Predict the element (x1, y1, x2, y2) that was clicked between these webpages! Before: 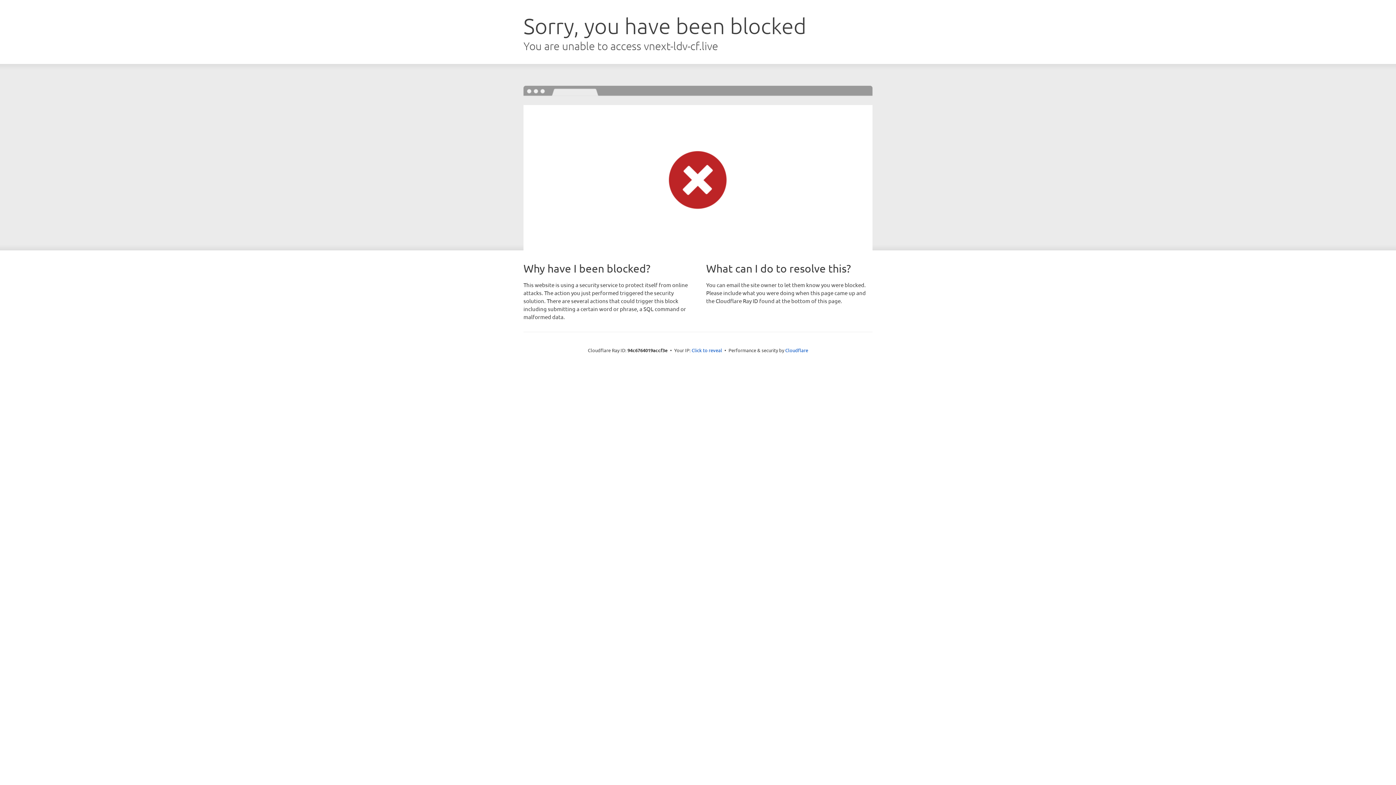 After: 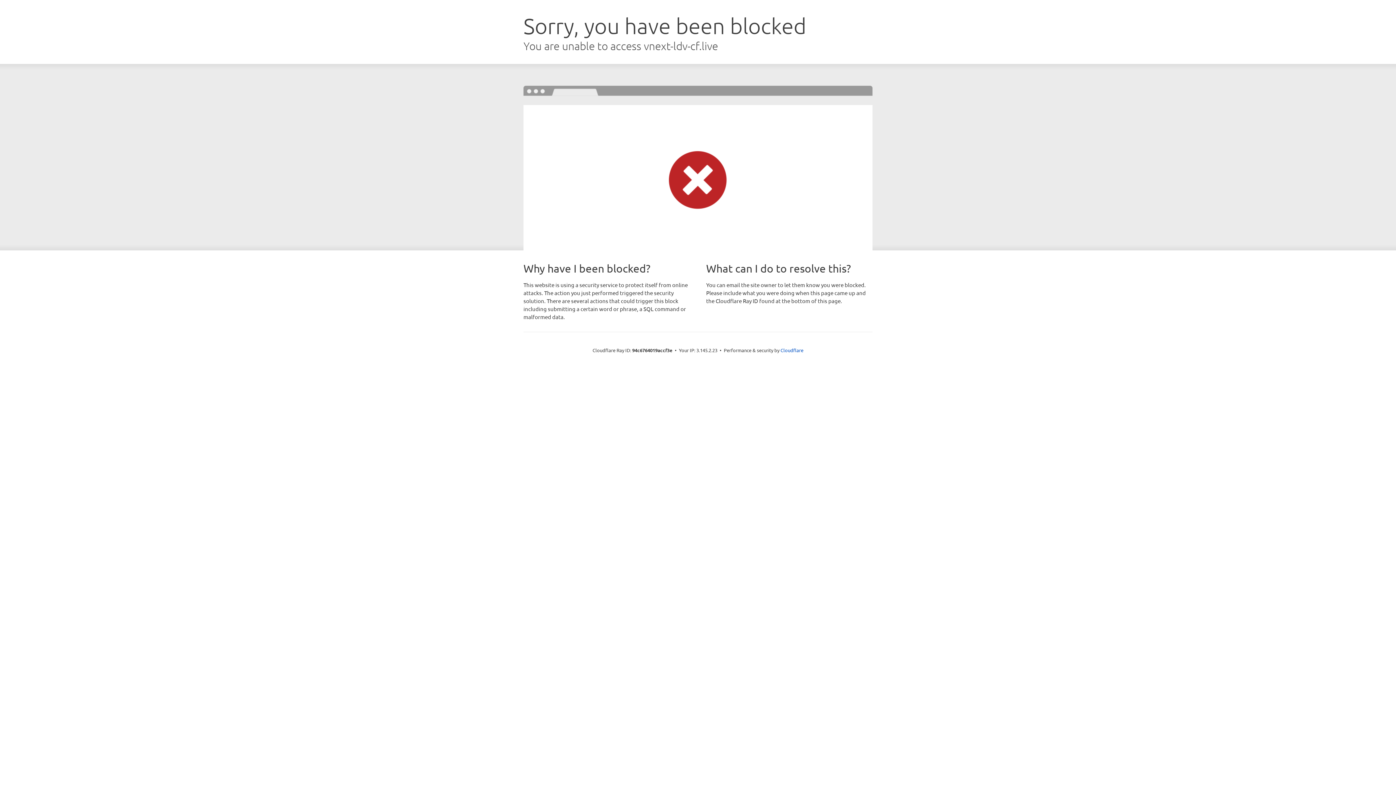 Action: bbox: (691, 346, 722, 353) label: Click to reveal